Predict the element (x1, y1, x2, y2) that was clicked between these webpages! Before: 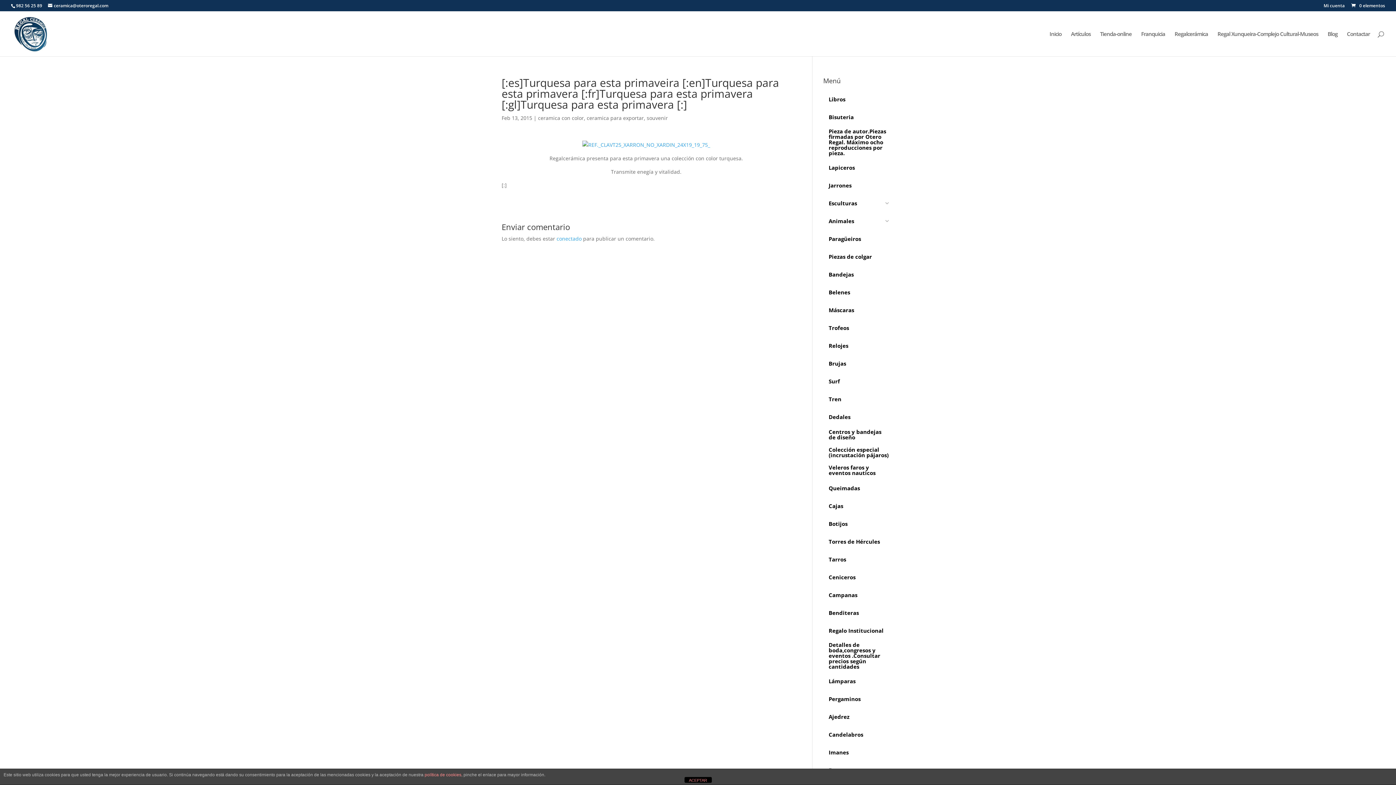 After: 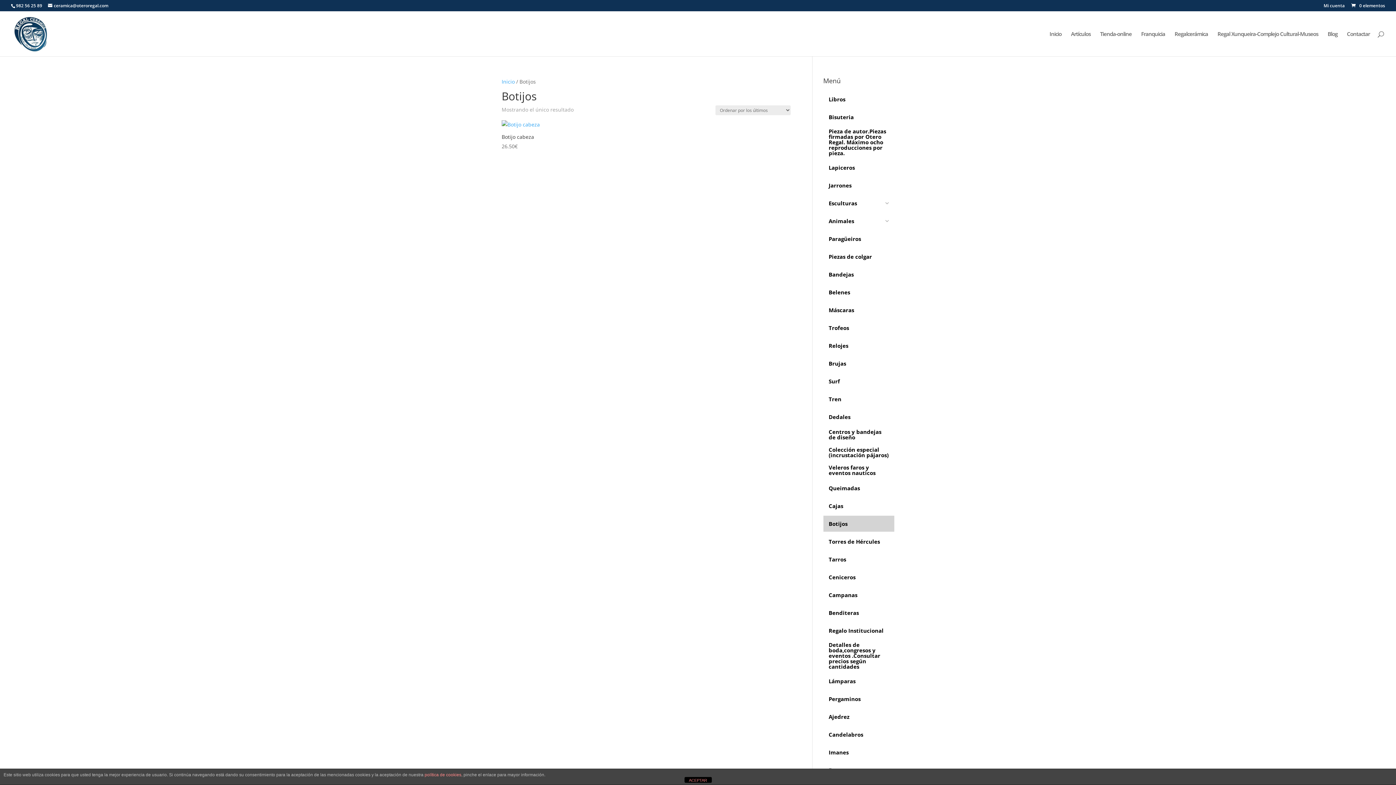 Action: bbox: (823, 516, 894, 532) label: Botijos